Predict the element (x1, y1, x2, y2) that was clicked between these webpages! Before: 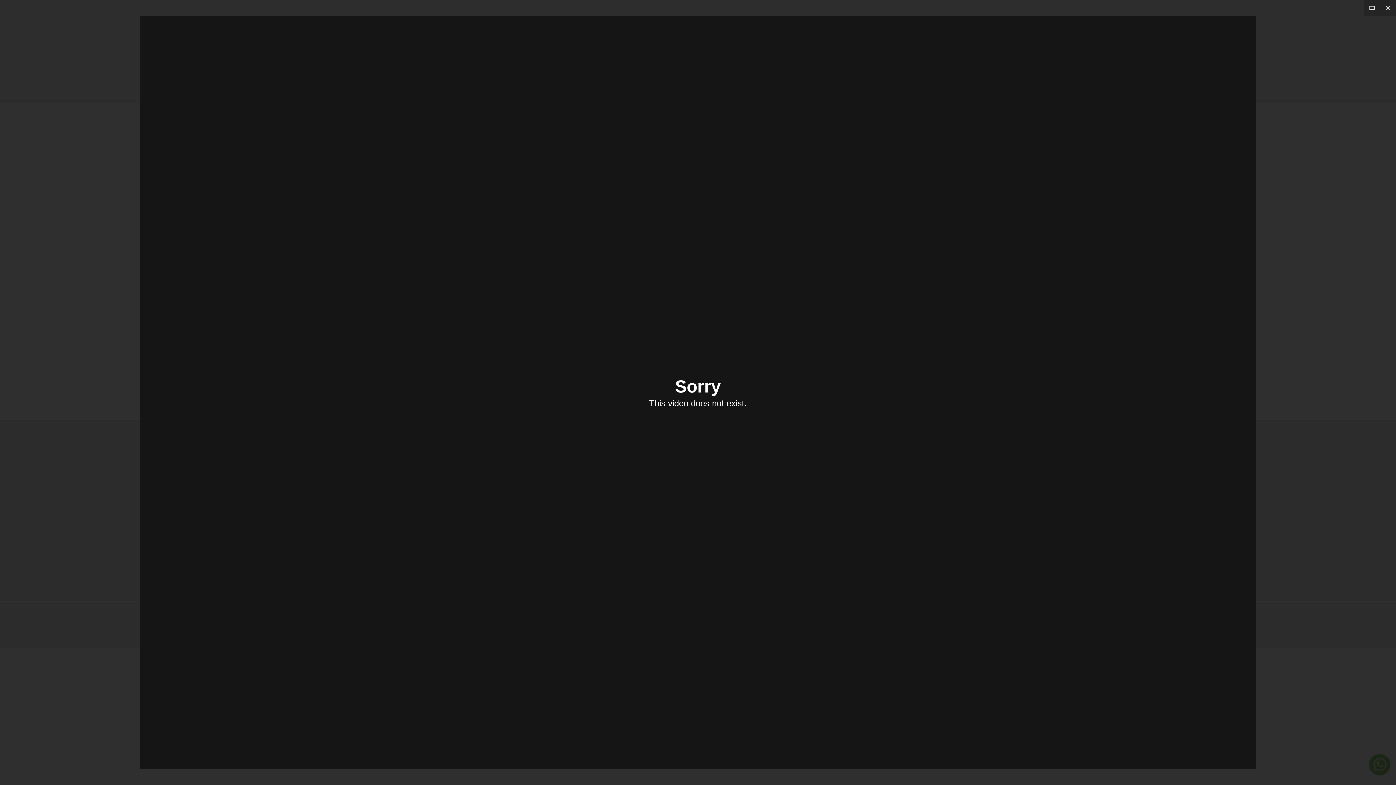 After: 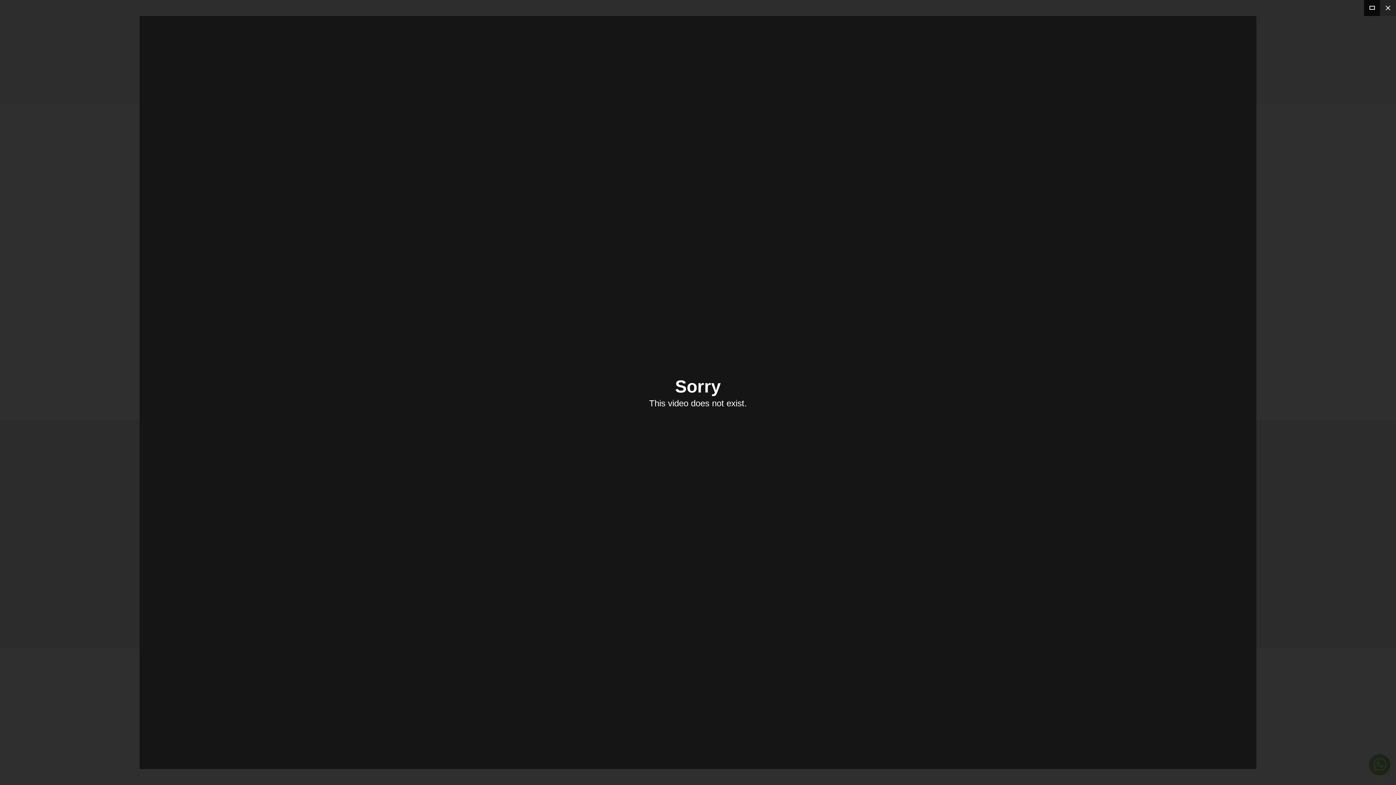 Action: bbox: (1364, 0, 1380, 16)